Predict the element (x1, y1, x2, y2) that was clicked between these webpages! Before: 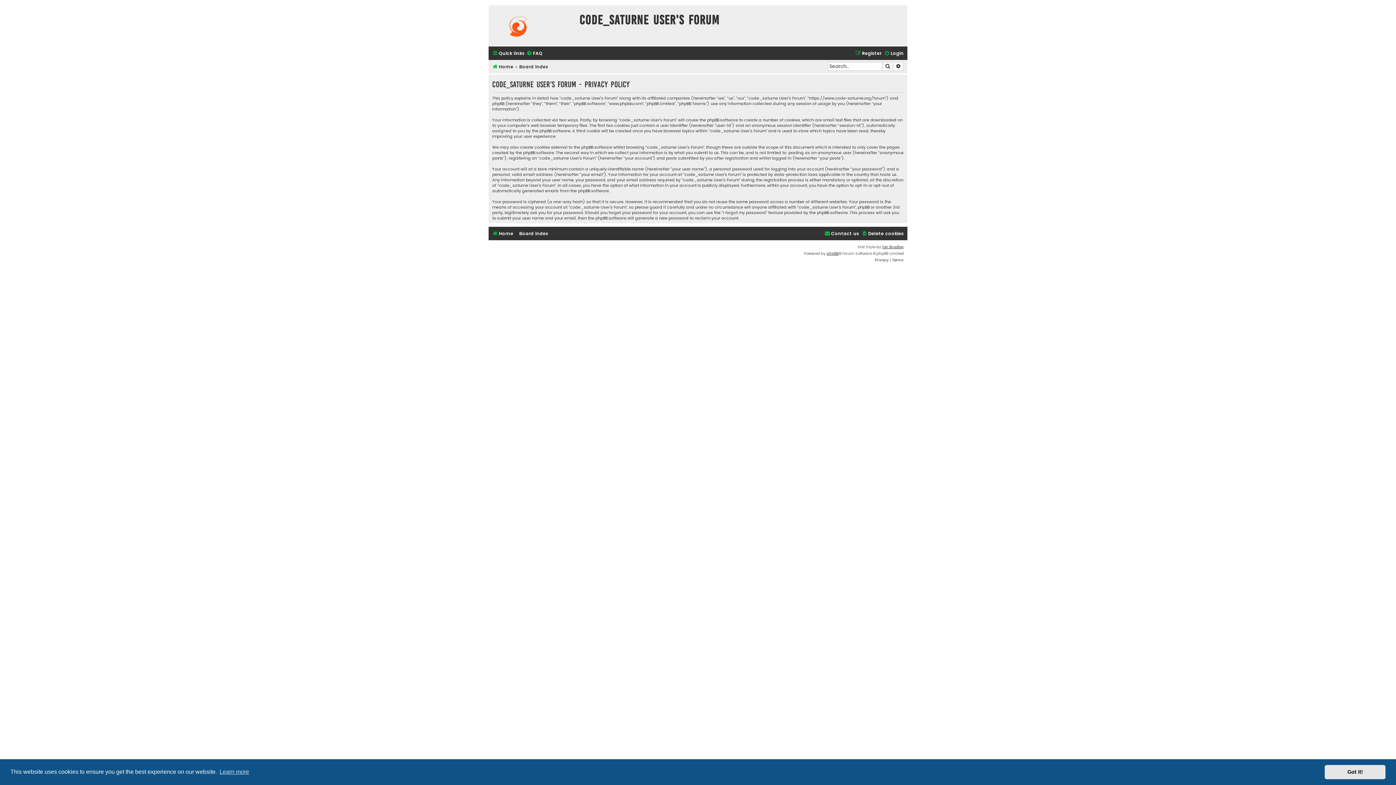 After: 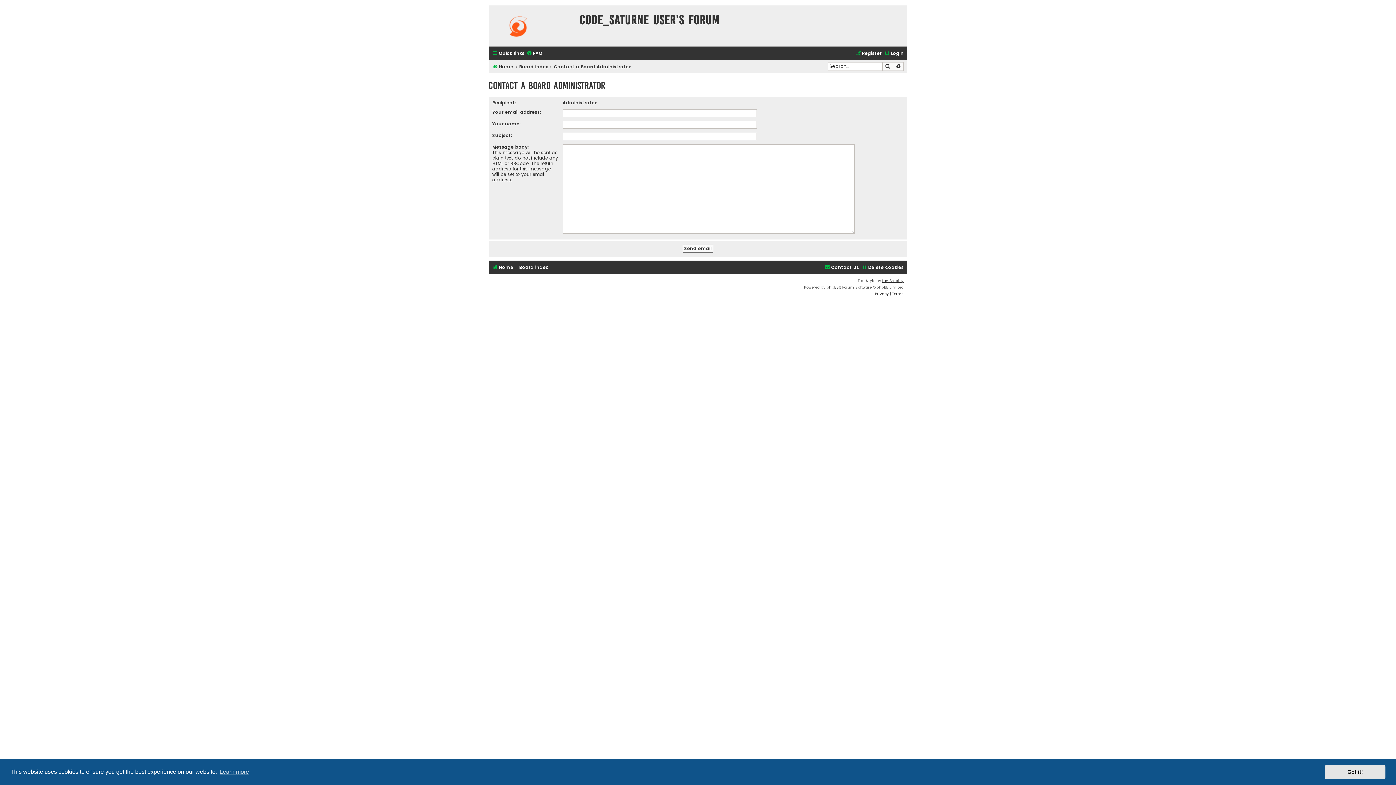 Action: bbox: (824, 229, 859, 238) label: Contact us